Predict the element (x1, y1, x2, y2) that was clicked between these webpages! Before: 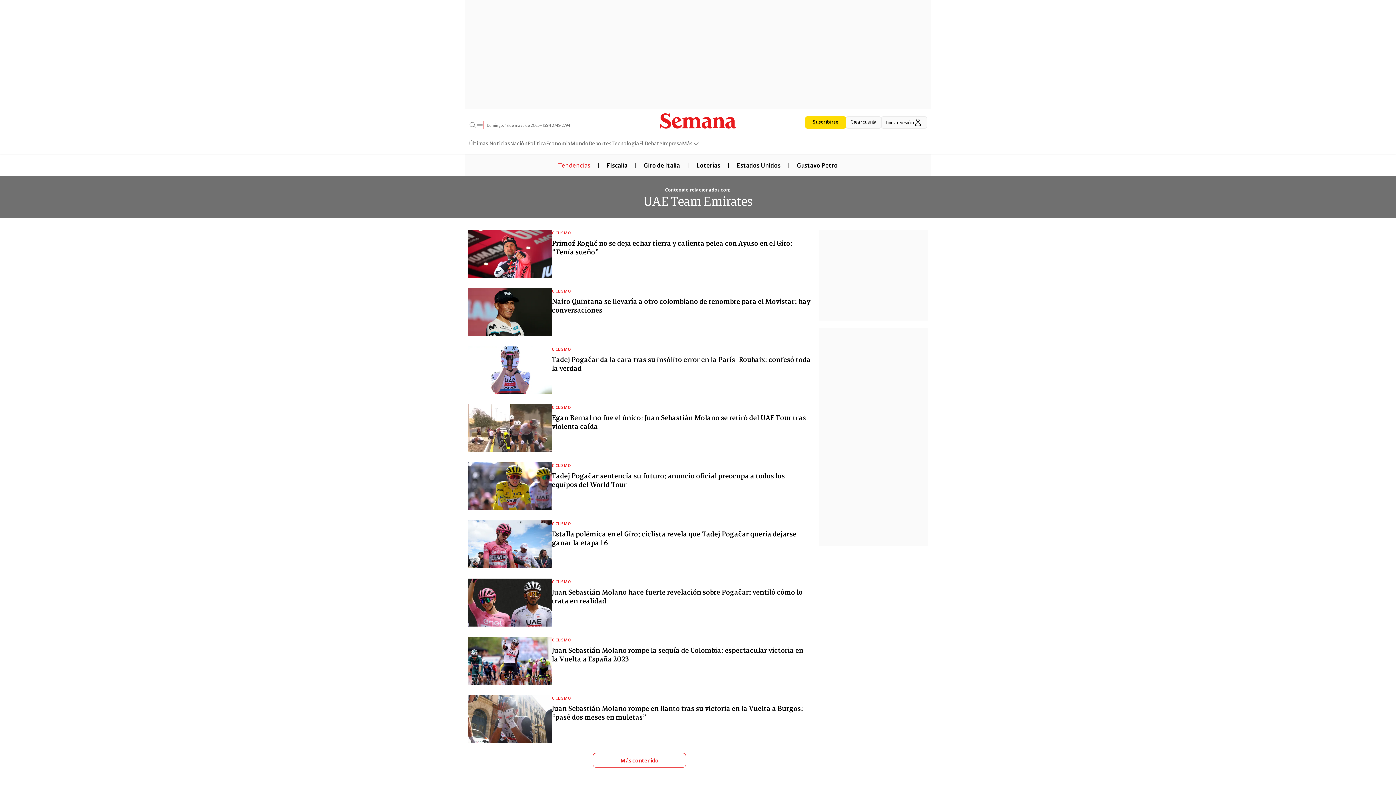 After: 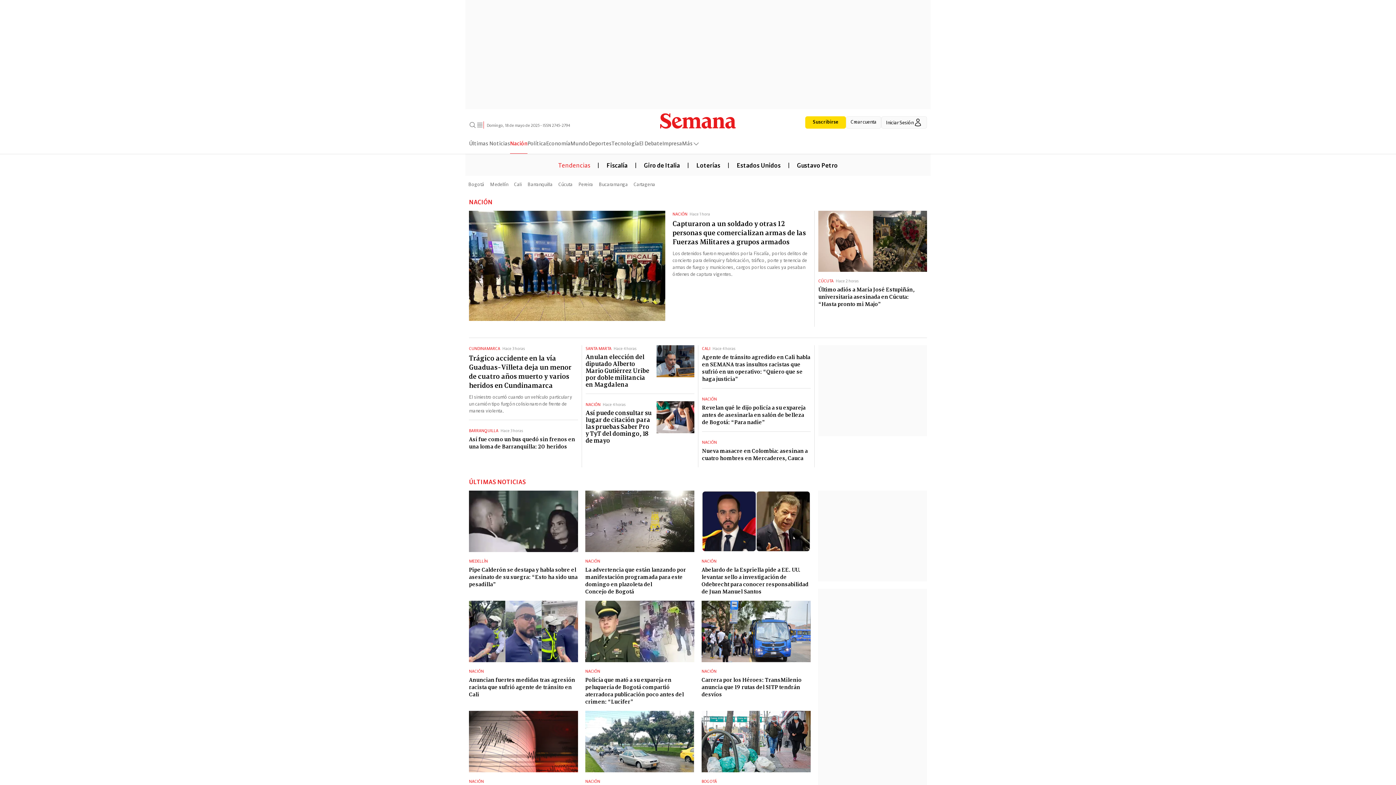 Action: label: Nación bbox: (510, 138, 527, 153)